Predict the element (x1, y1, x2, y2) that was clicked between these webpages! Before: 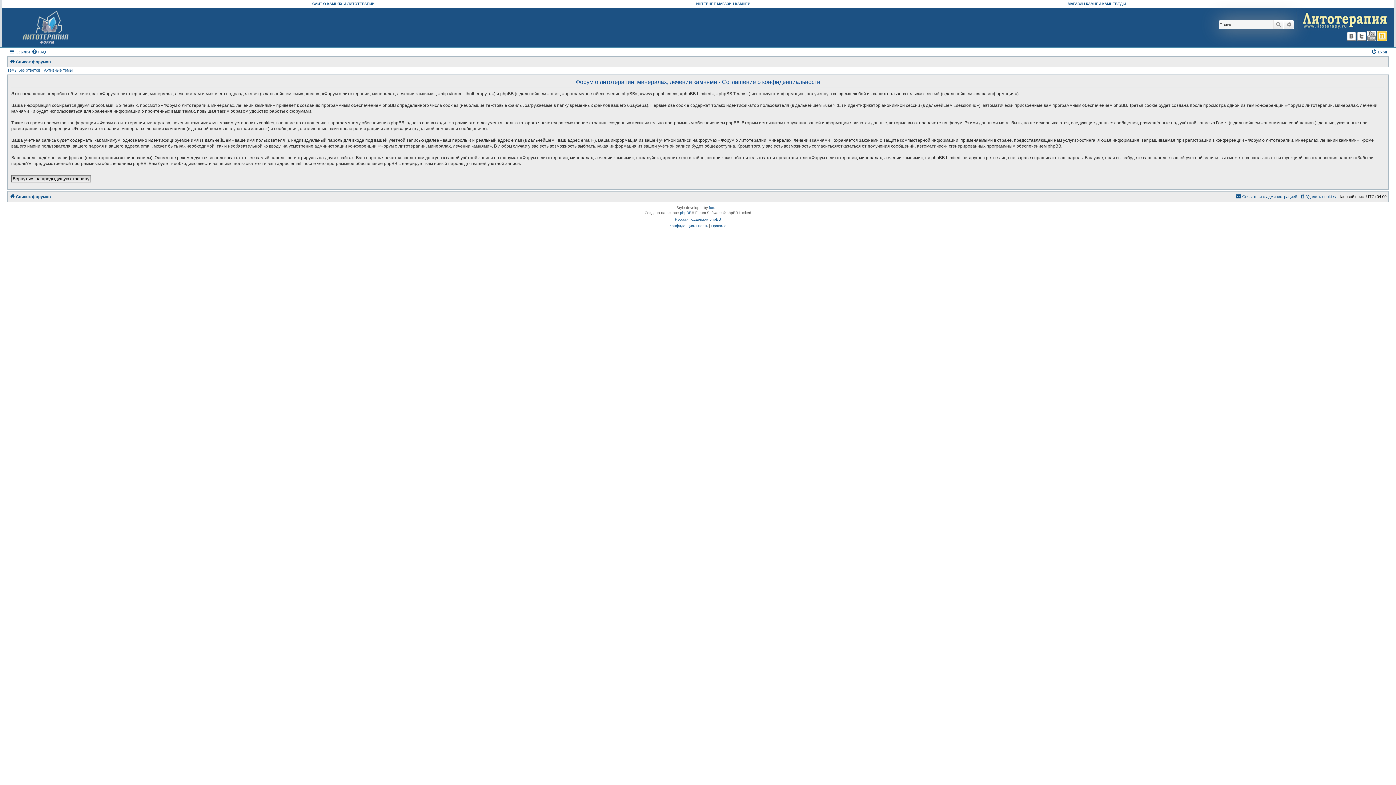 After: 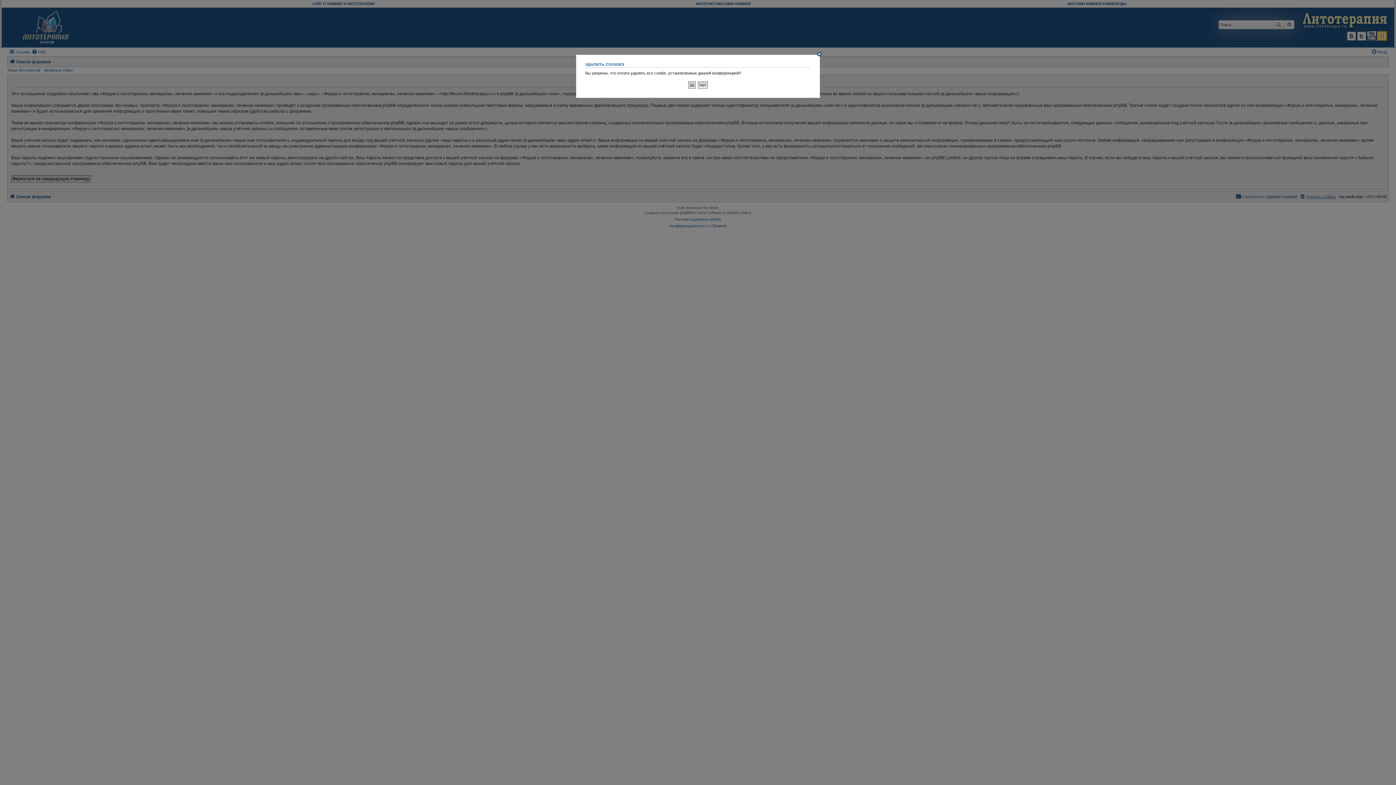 Action: bbox: (1300, 192, 1336, 201) label: Удалить cookies